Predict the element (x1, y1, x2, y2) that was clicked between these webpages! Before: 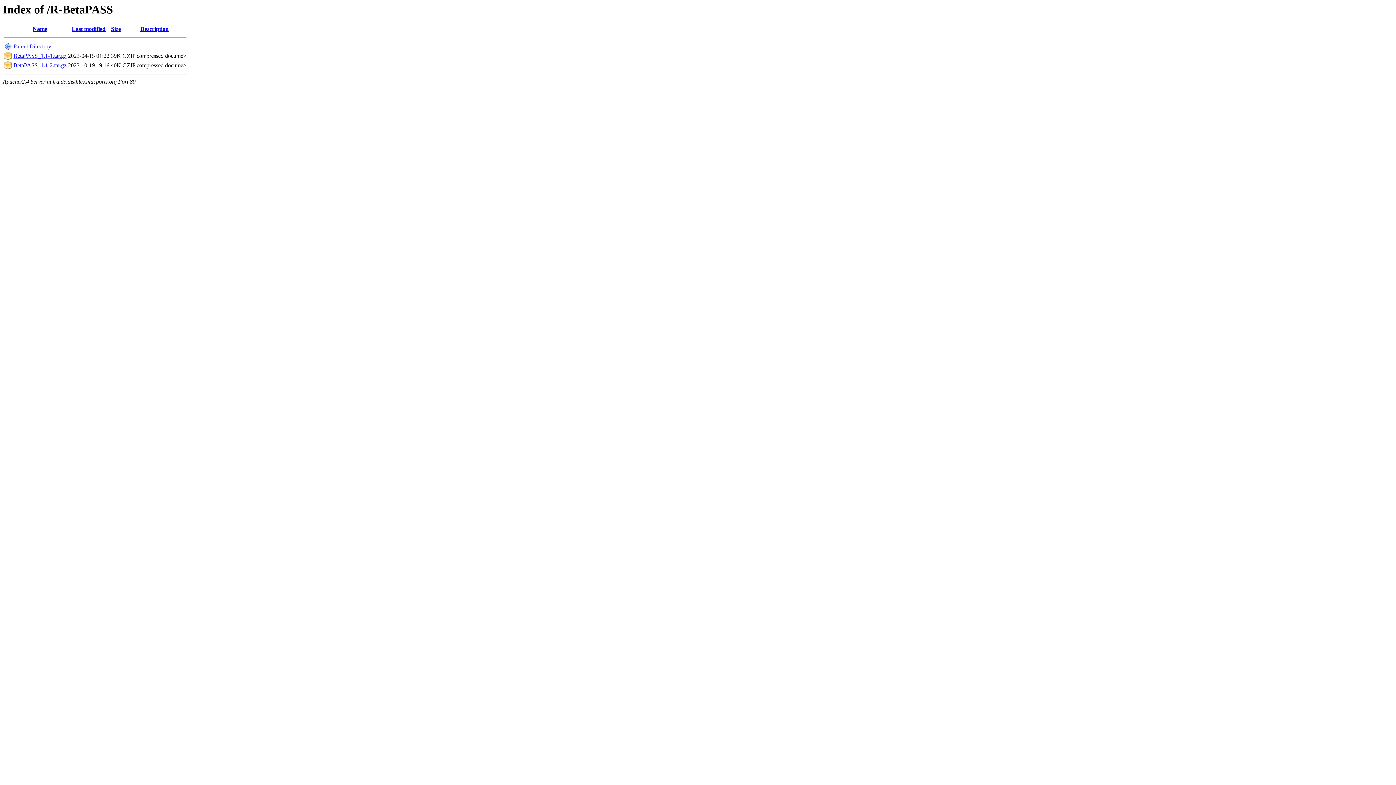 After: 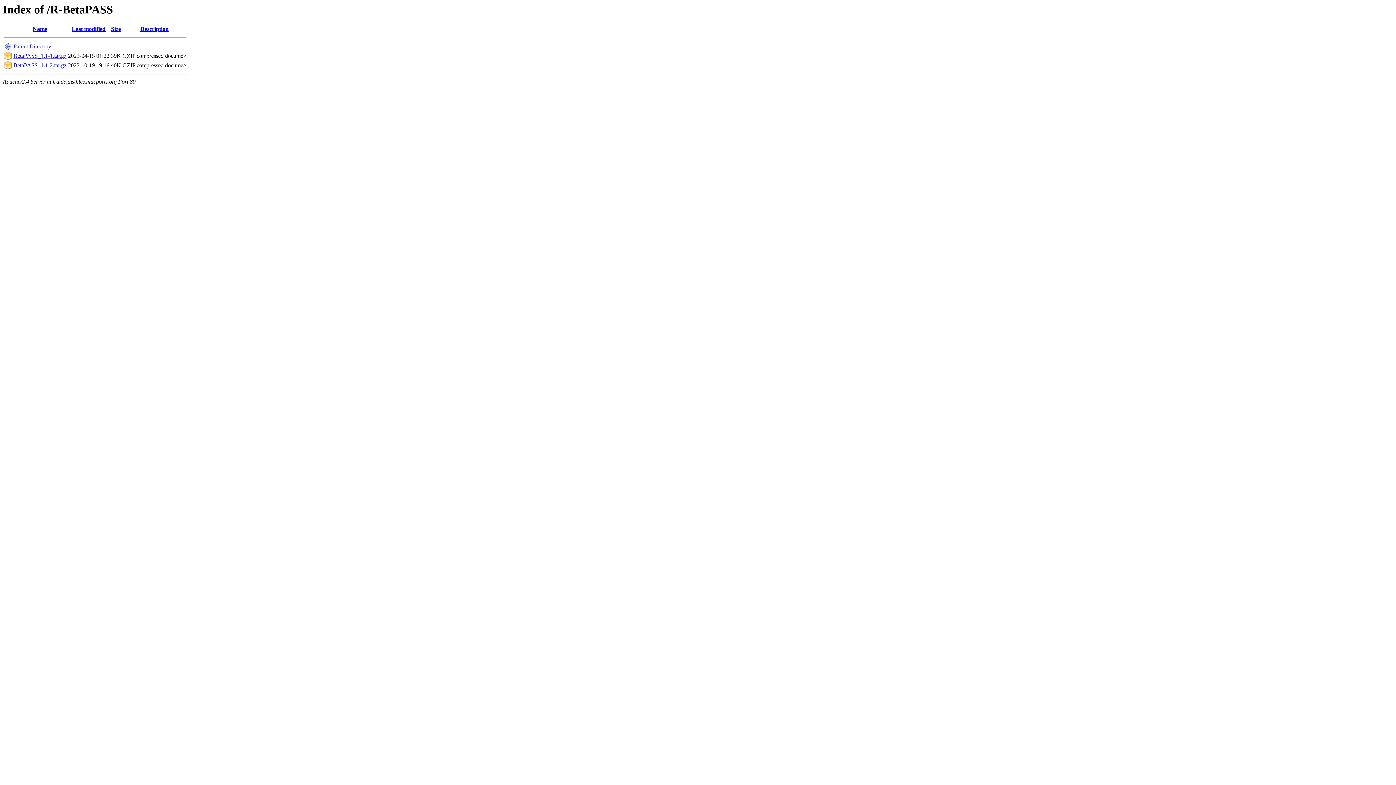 Action: bbox: (32, 25, 47, 32) label: Name